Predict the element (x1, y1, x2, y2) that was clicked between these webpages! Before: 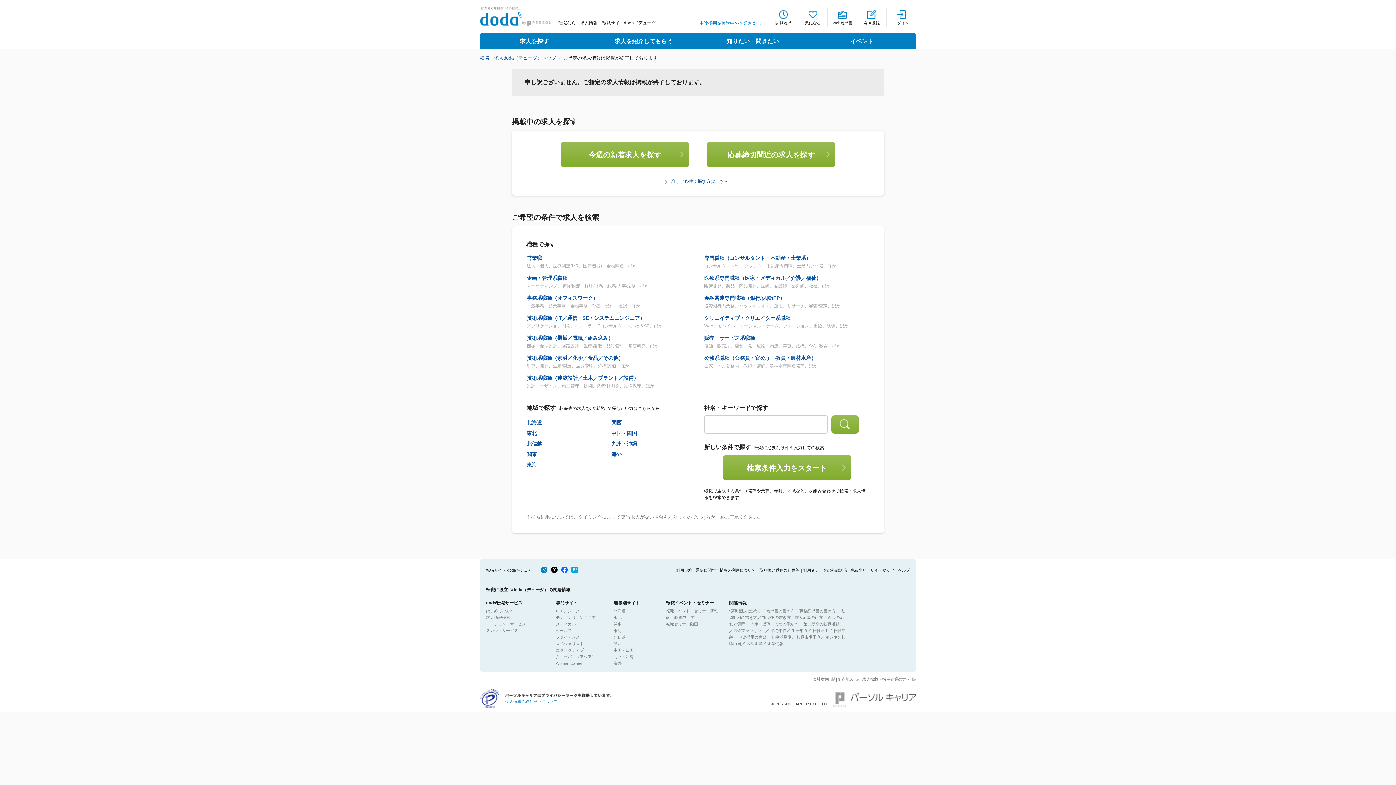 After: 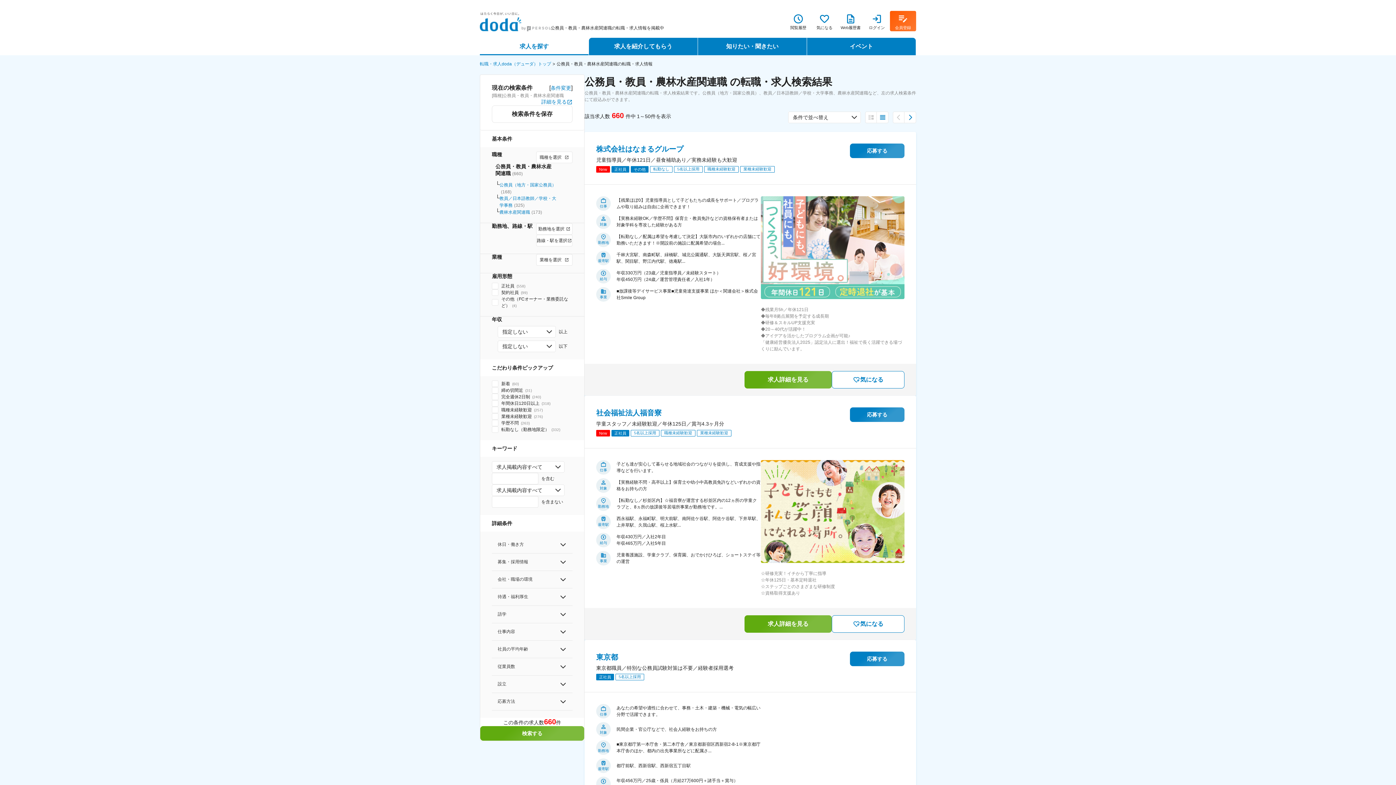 Action: label: 公務系職種（公務員・官公庁・教員・農林水産） bbox: (704, 355, 816, 361)